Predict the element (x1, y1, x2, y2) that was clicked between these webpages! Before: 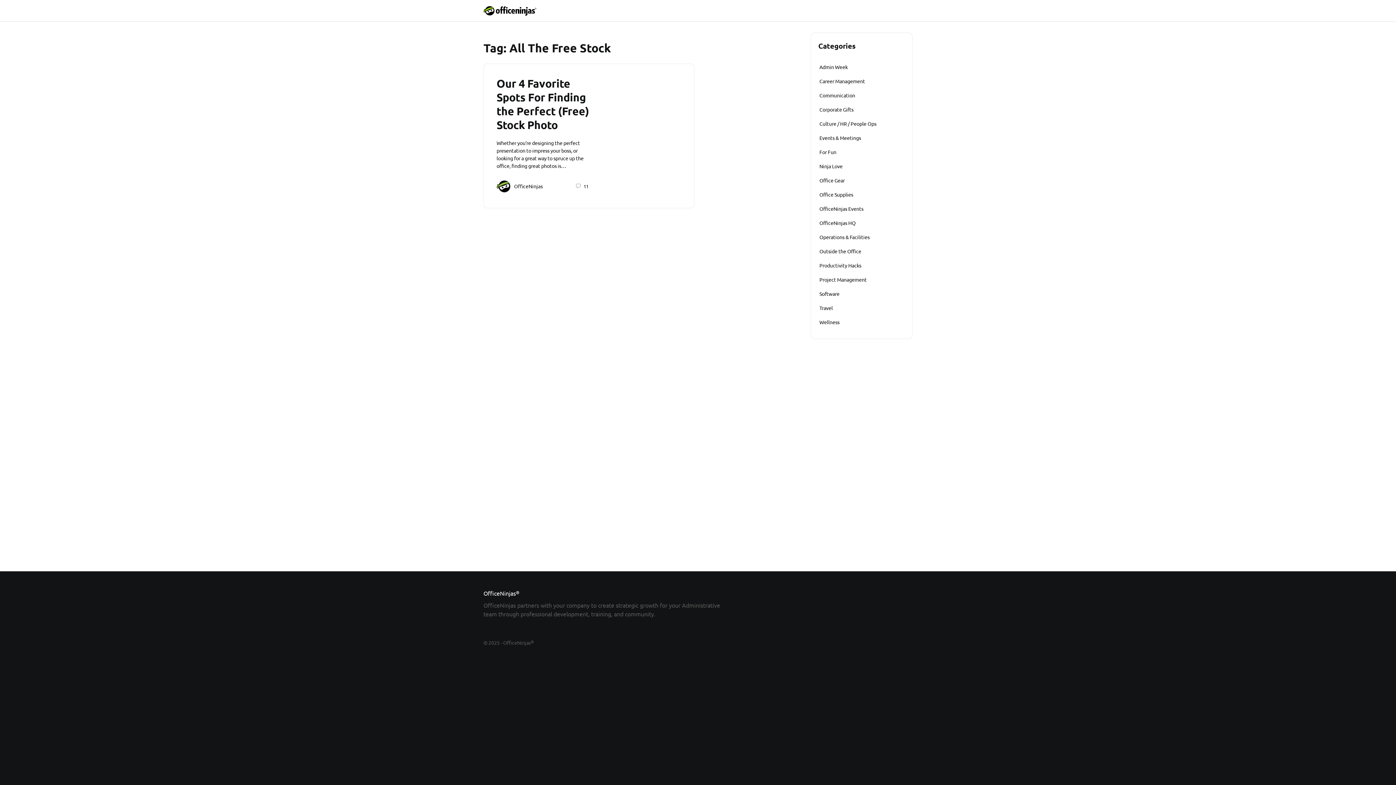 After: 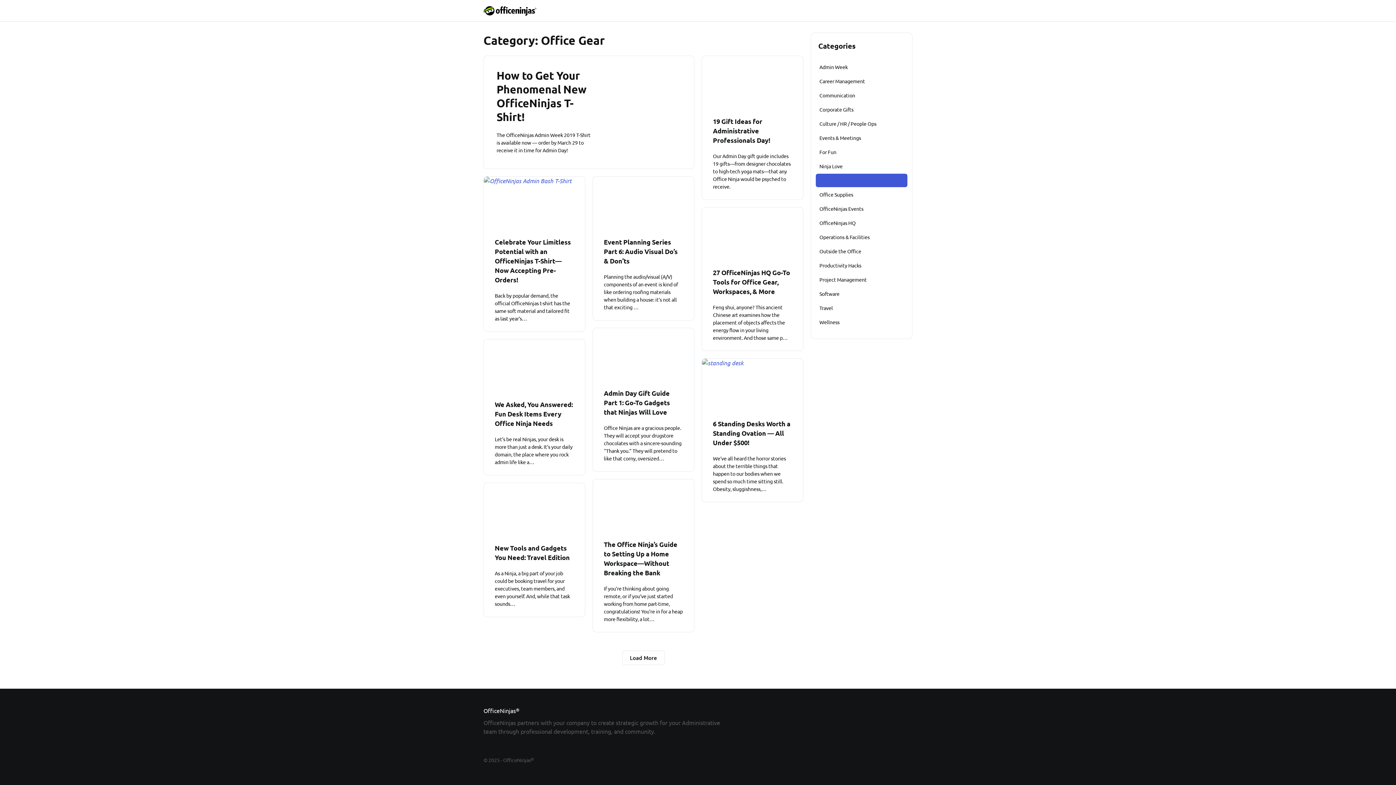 Action: label: Office Gear bbox: (816, 173, 907, 187)